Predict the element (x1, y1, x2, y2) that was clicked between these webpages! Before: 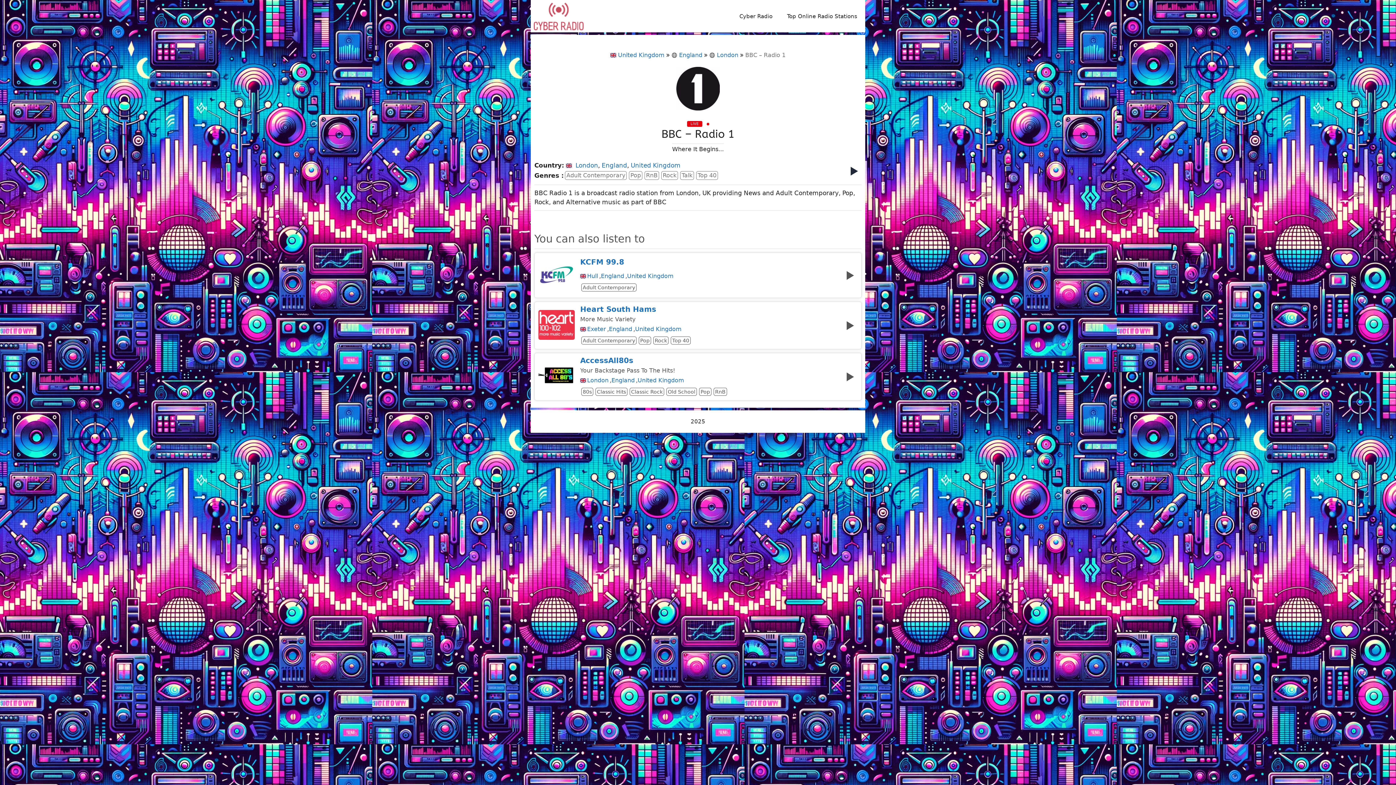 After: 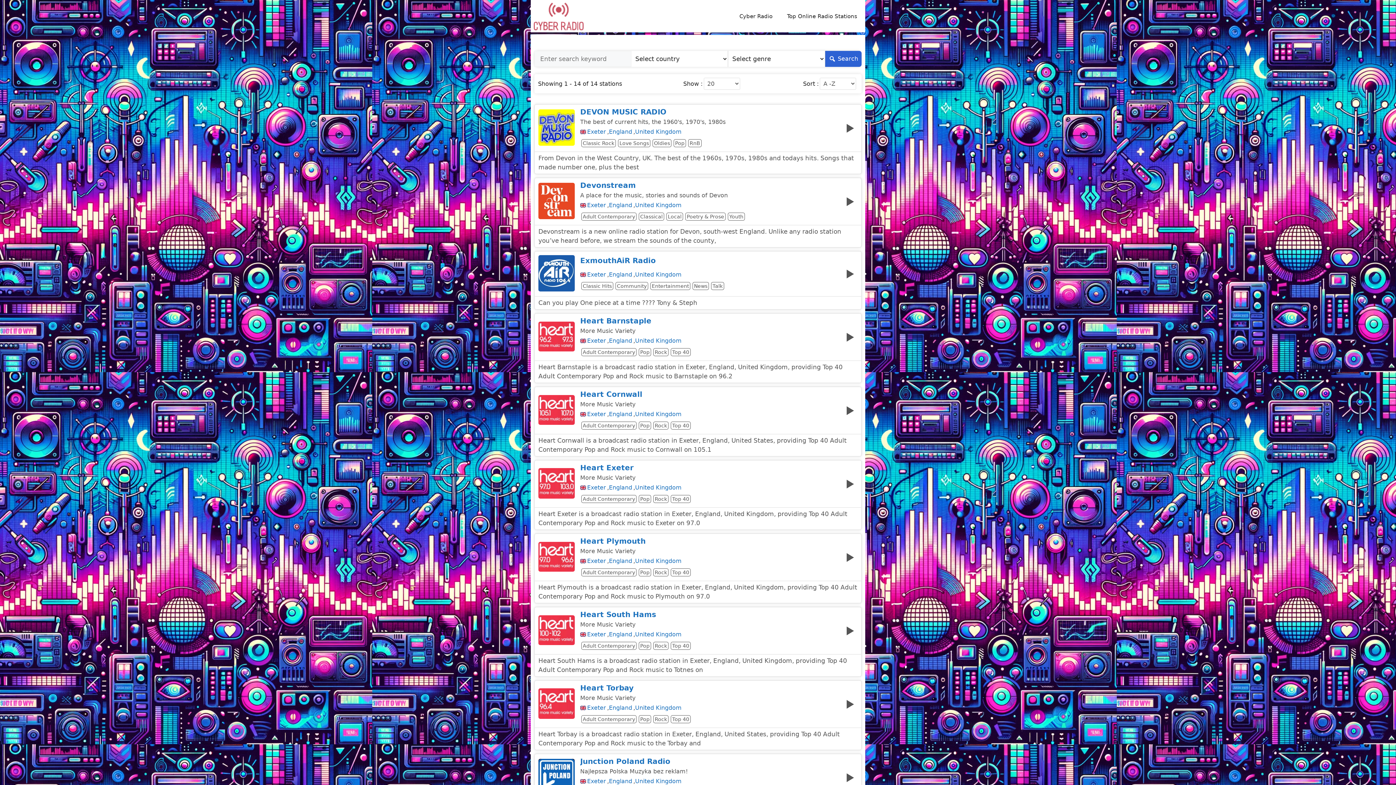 Action: label: Exeter bbox: (587, 326, 606, 332)